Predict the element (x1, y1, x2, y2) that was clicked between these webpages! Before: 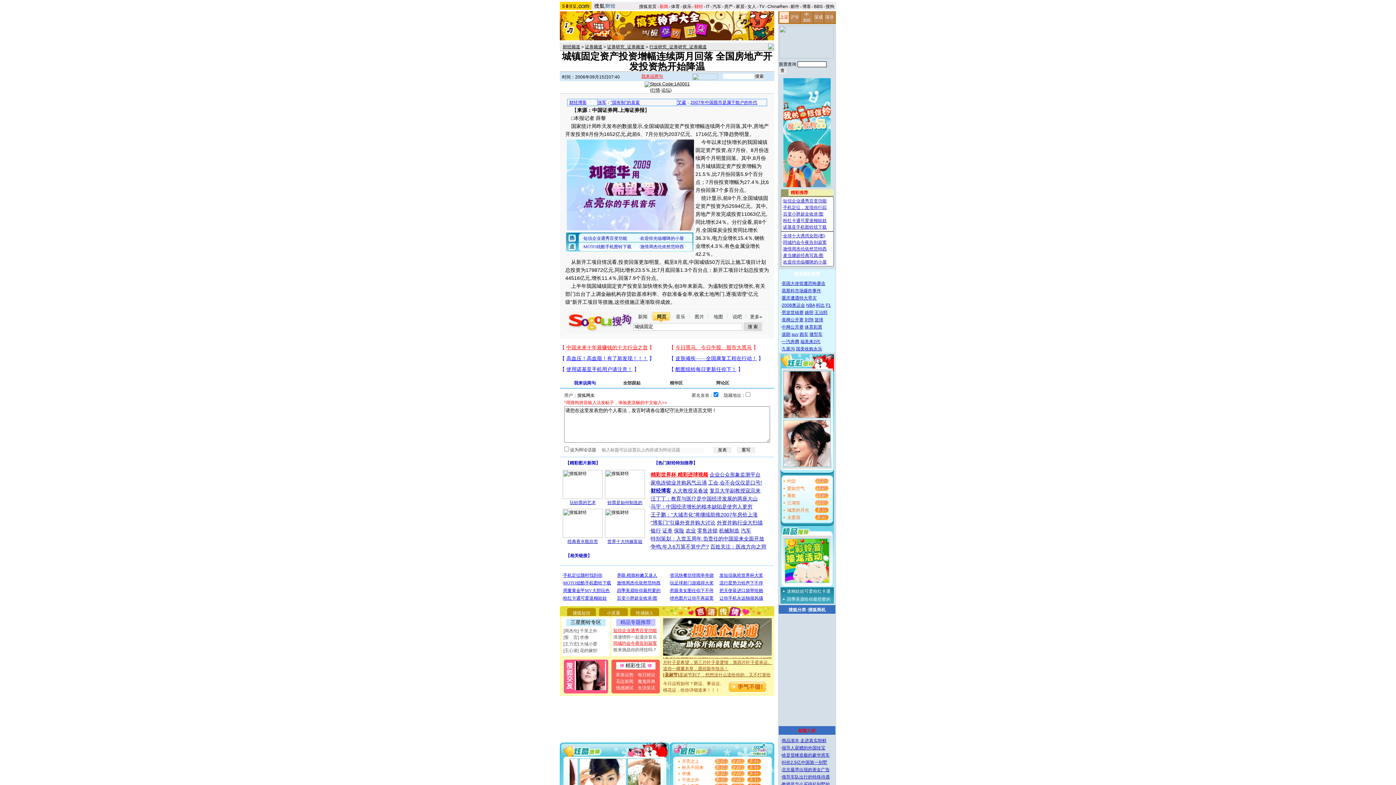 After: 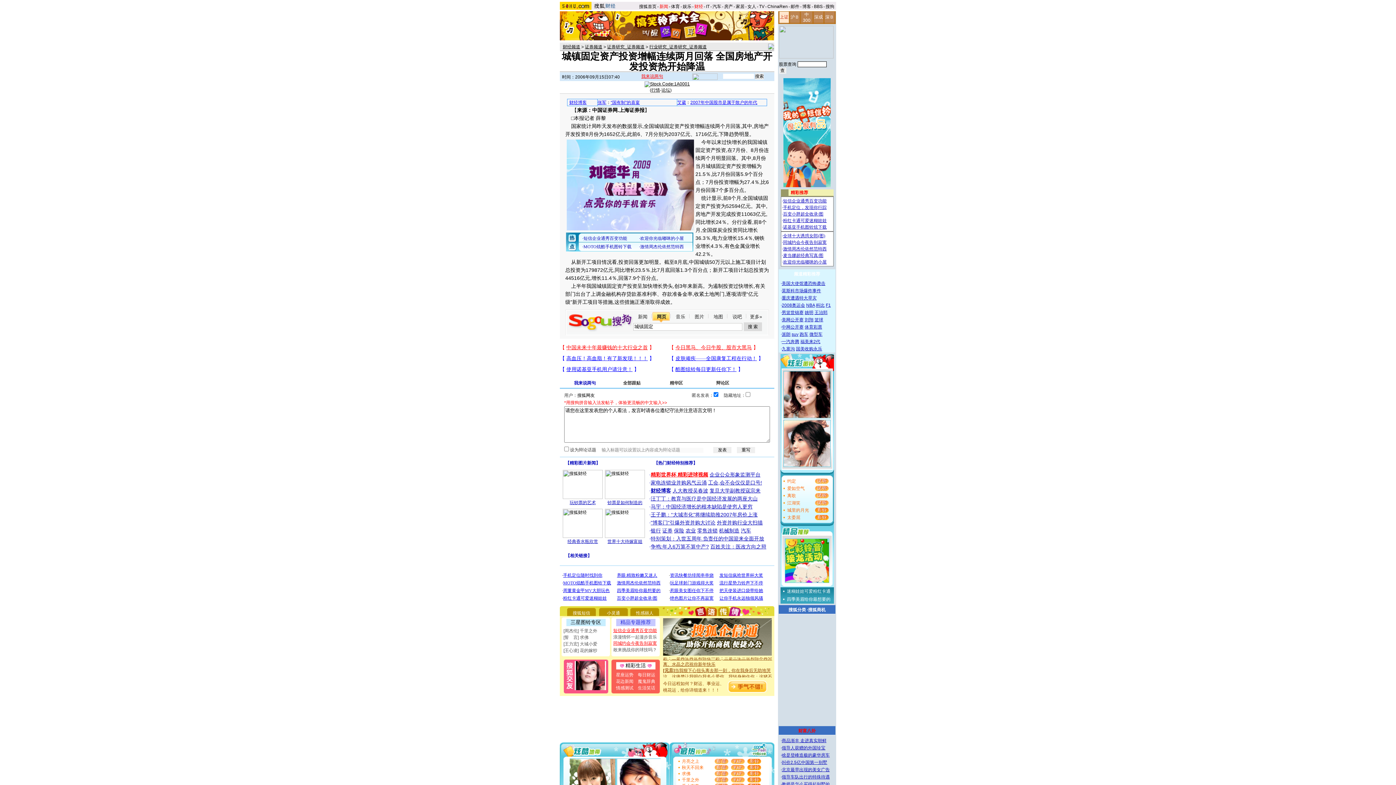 Action: bbox: (804, 324, 822, 329) label: 体育彩票